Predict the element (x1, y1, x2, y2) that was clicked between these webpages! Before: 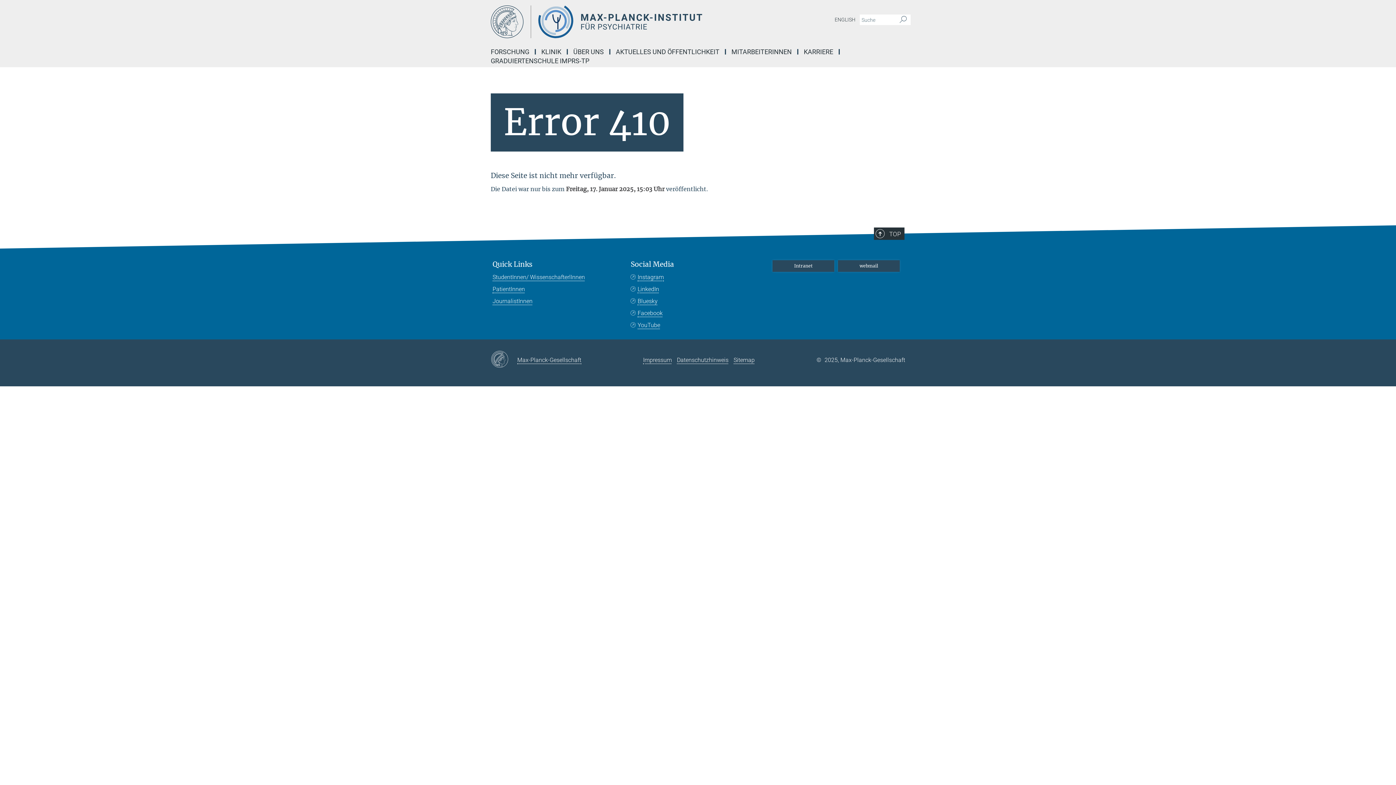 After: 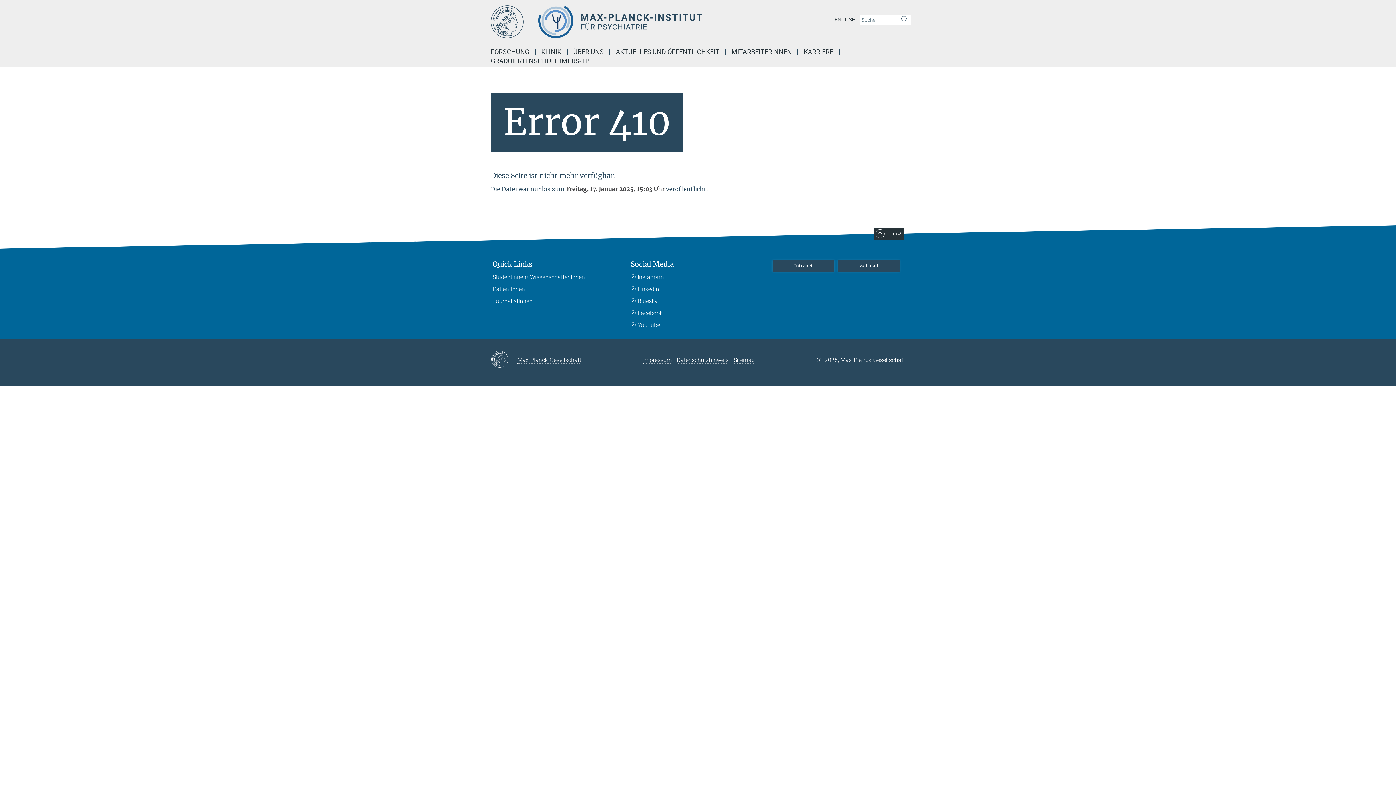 Action: bbox: (490, 351, 517, 368)